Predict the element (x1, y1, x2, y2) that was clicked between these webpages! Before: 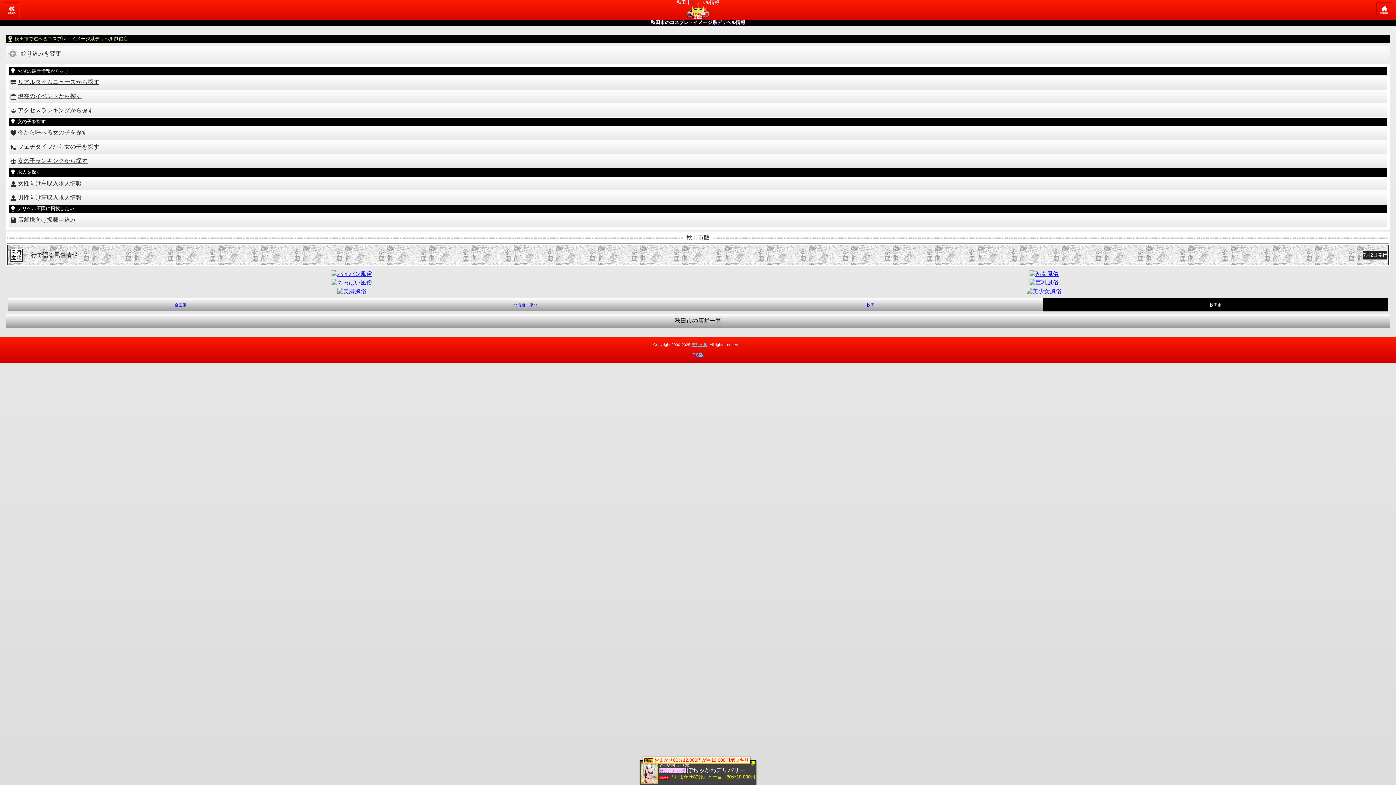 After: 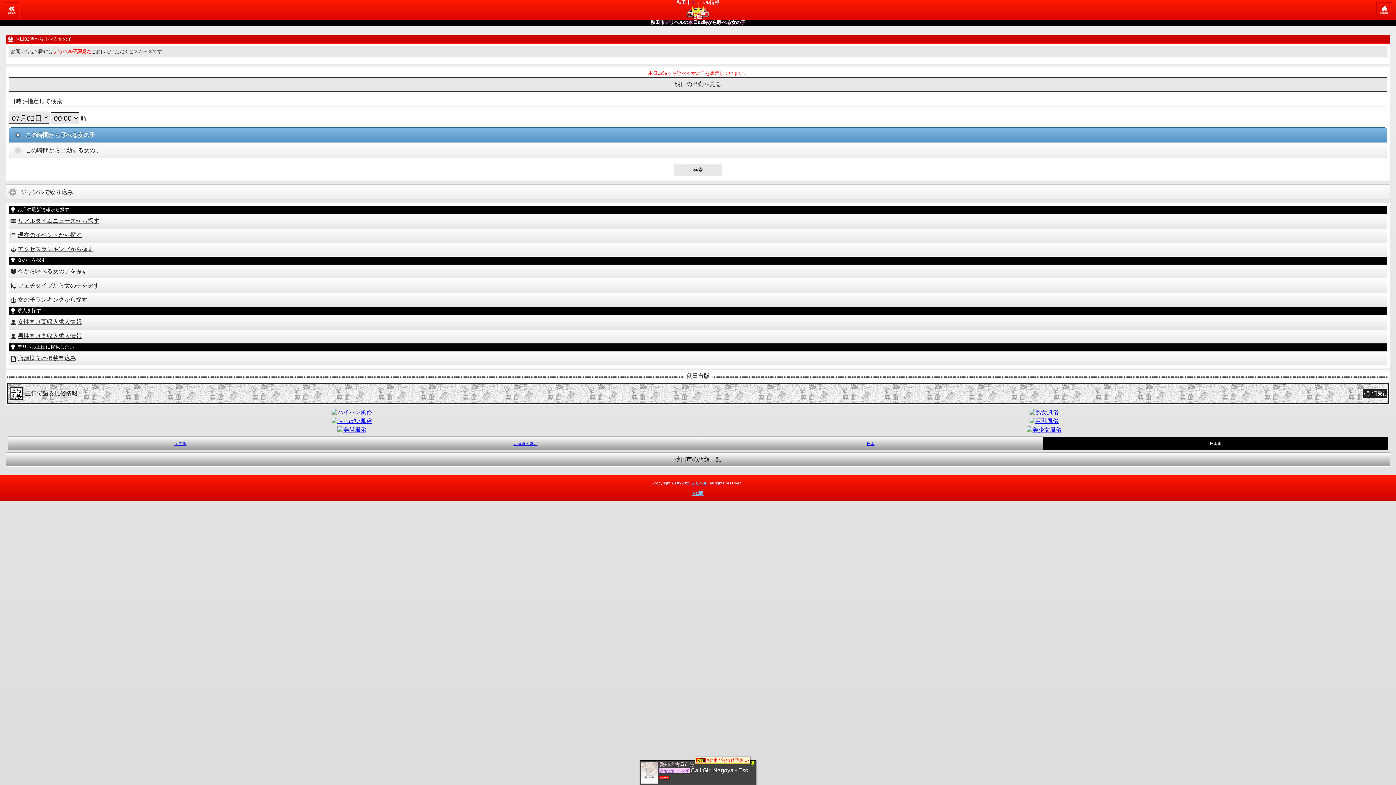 Action: label: 今から呼べる女の子を探す bbox: (8, 125, 1387, 140)